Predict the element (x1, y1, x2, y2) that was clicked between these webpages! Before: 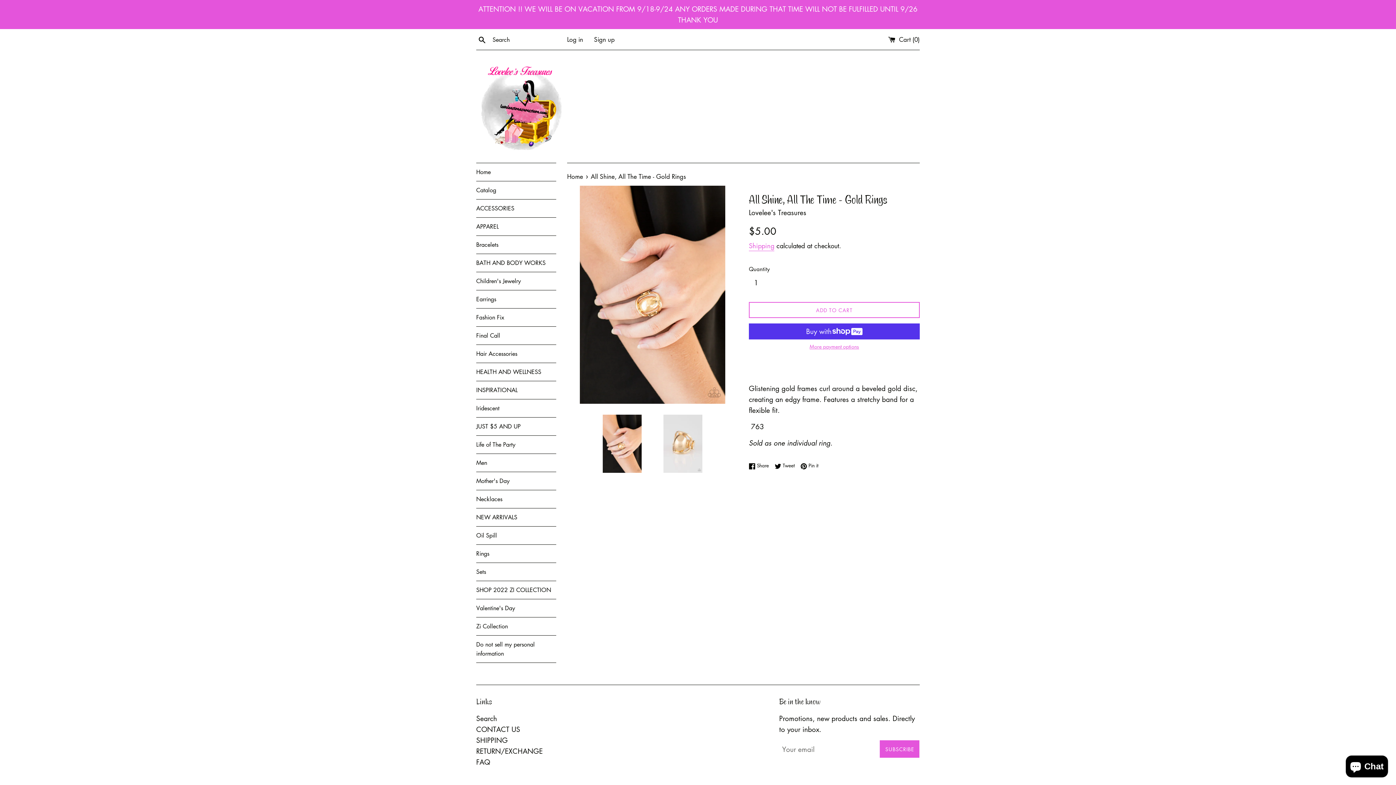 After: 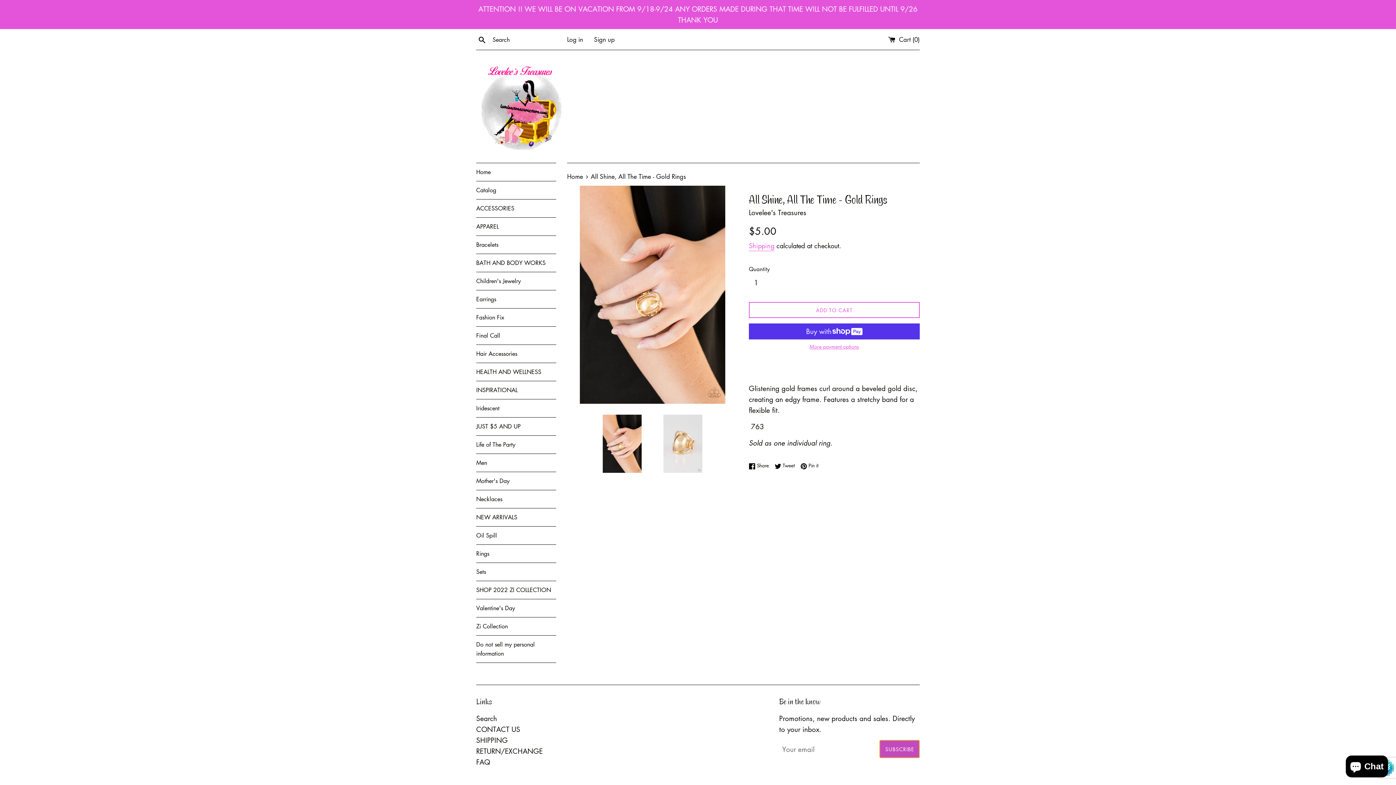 Action: bbox: (880, 740, 919, 758) label: SUBSCRIBE